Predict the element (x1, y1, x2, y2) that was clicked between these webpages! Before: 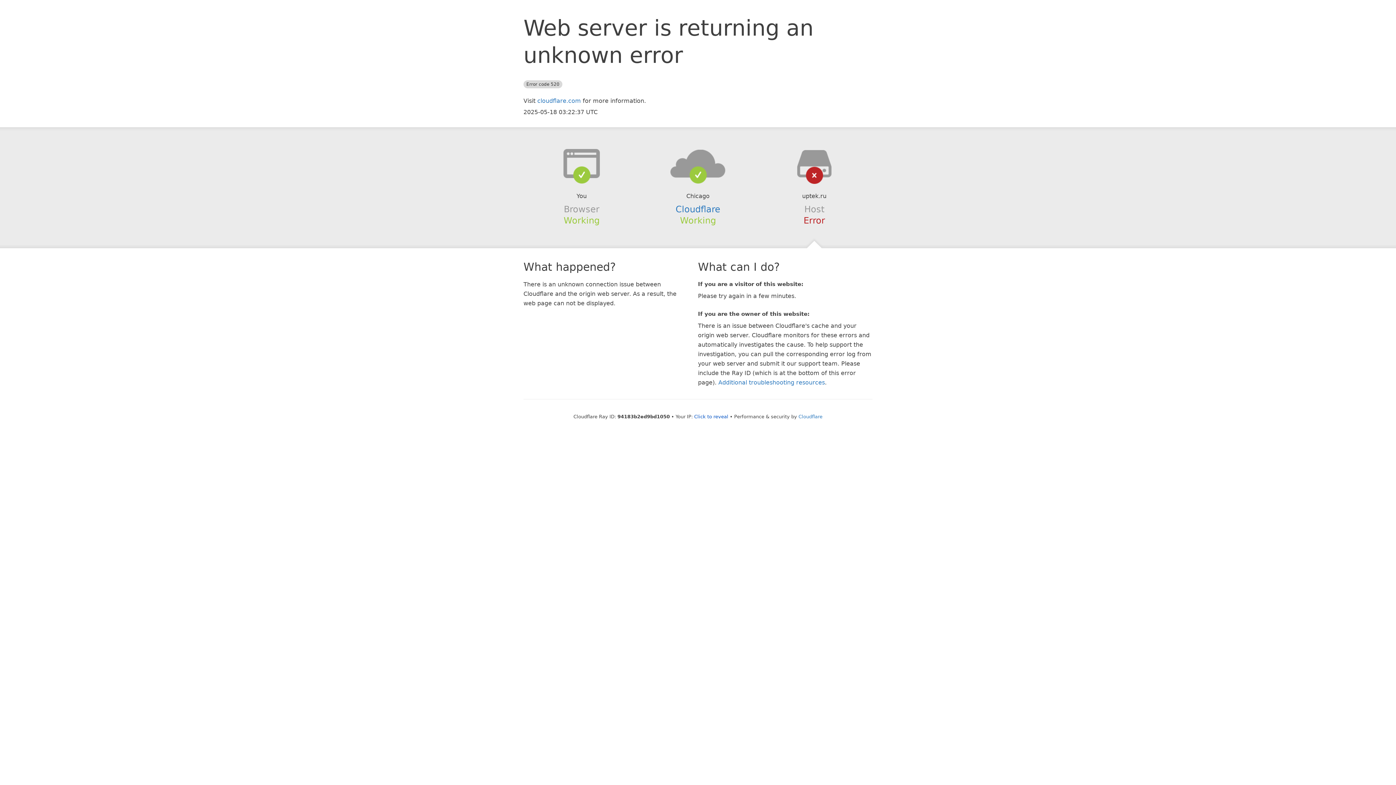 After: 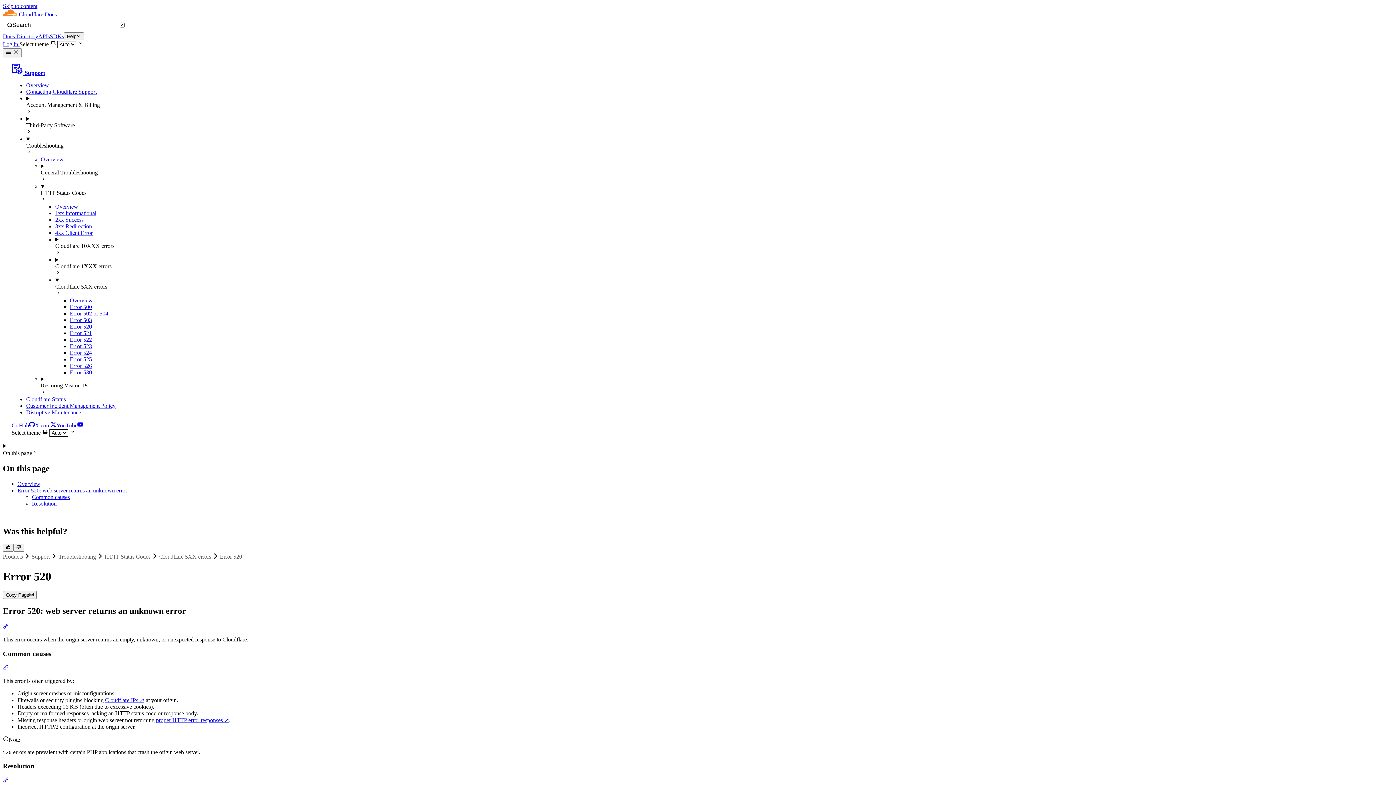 Action: label: Additional troubleshooting resources bbox: (718, 379, 825, 386)